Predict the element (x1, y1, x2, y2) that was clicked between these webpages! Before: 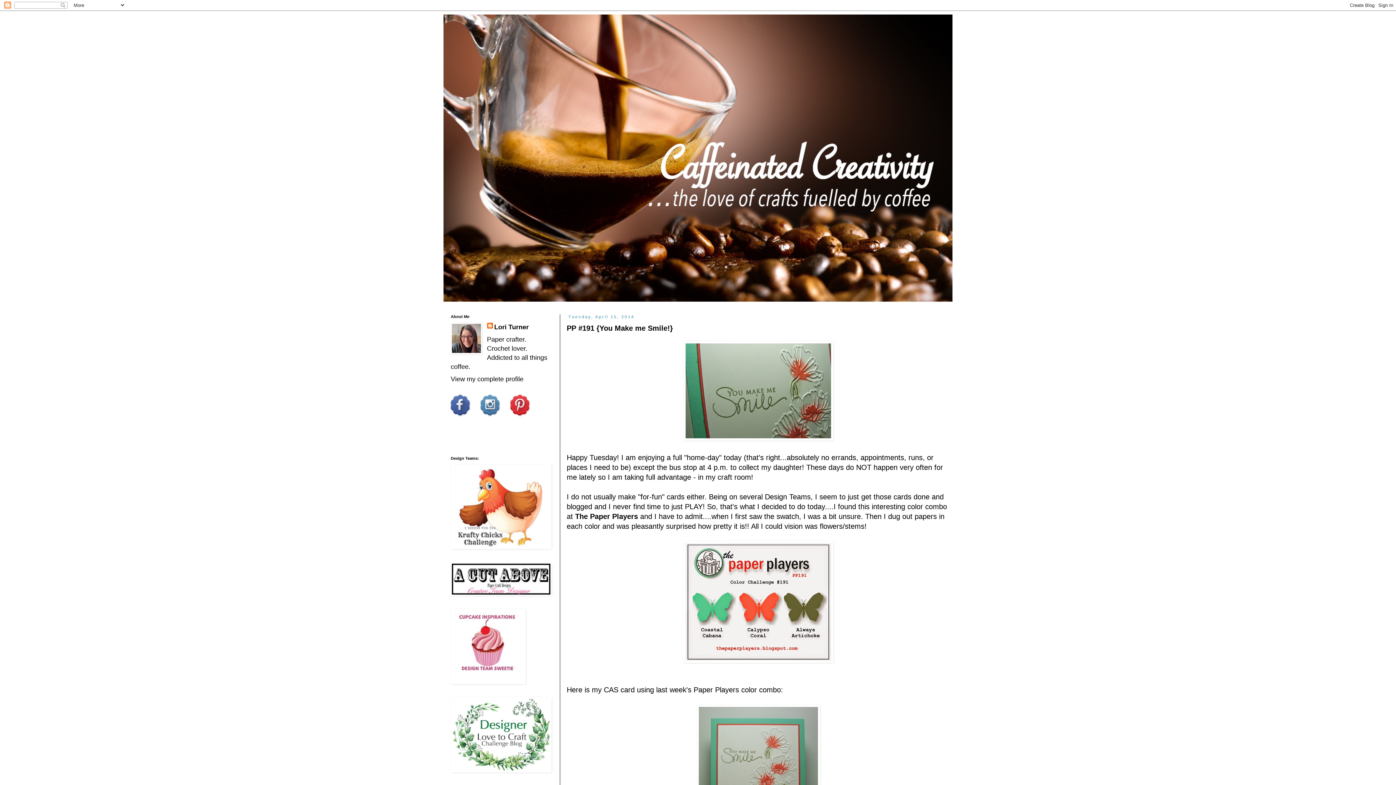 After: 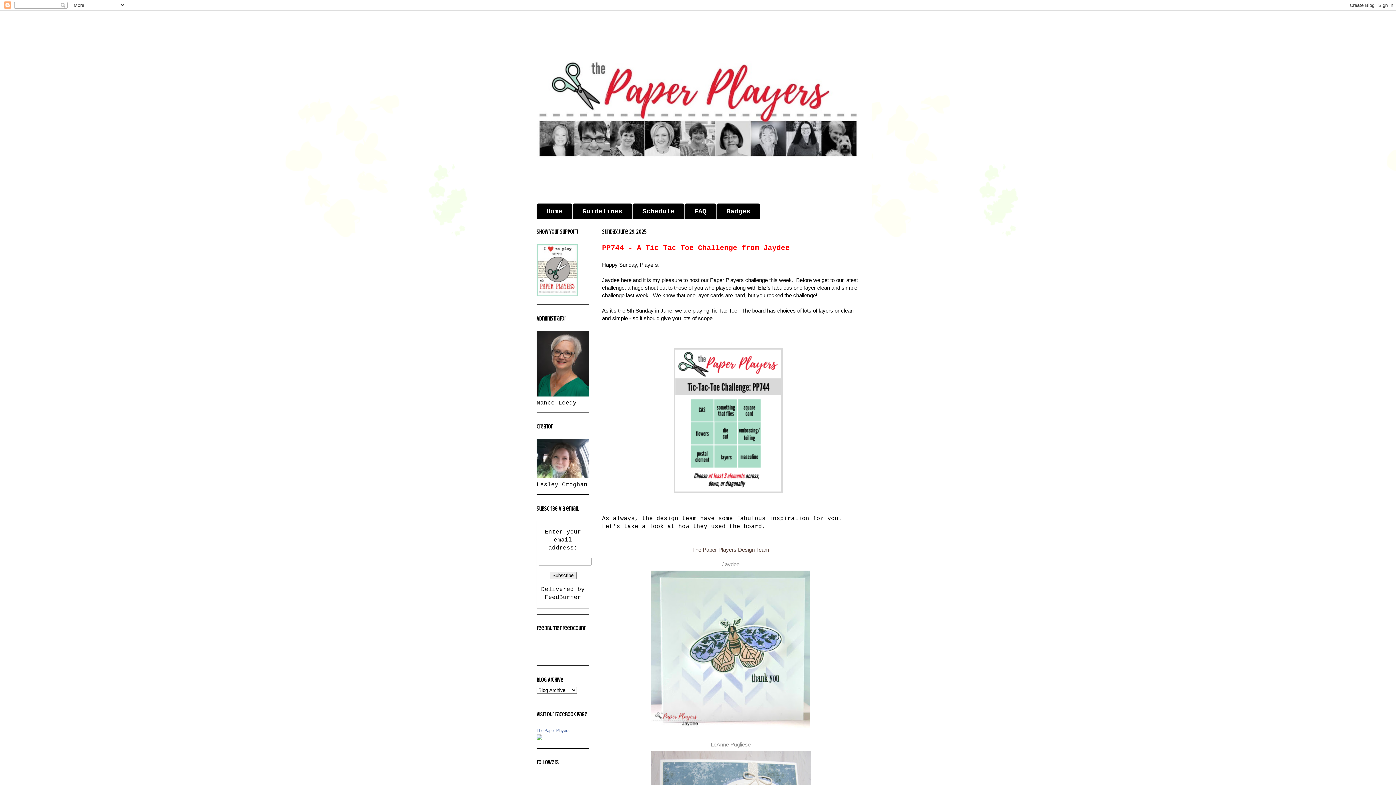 Action: label: Paper Players bbox: (693, 686, 739, 694)